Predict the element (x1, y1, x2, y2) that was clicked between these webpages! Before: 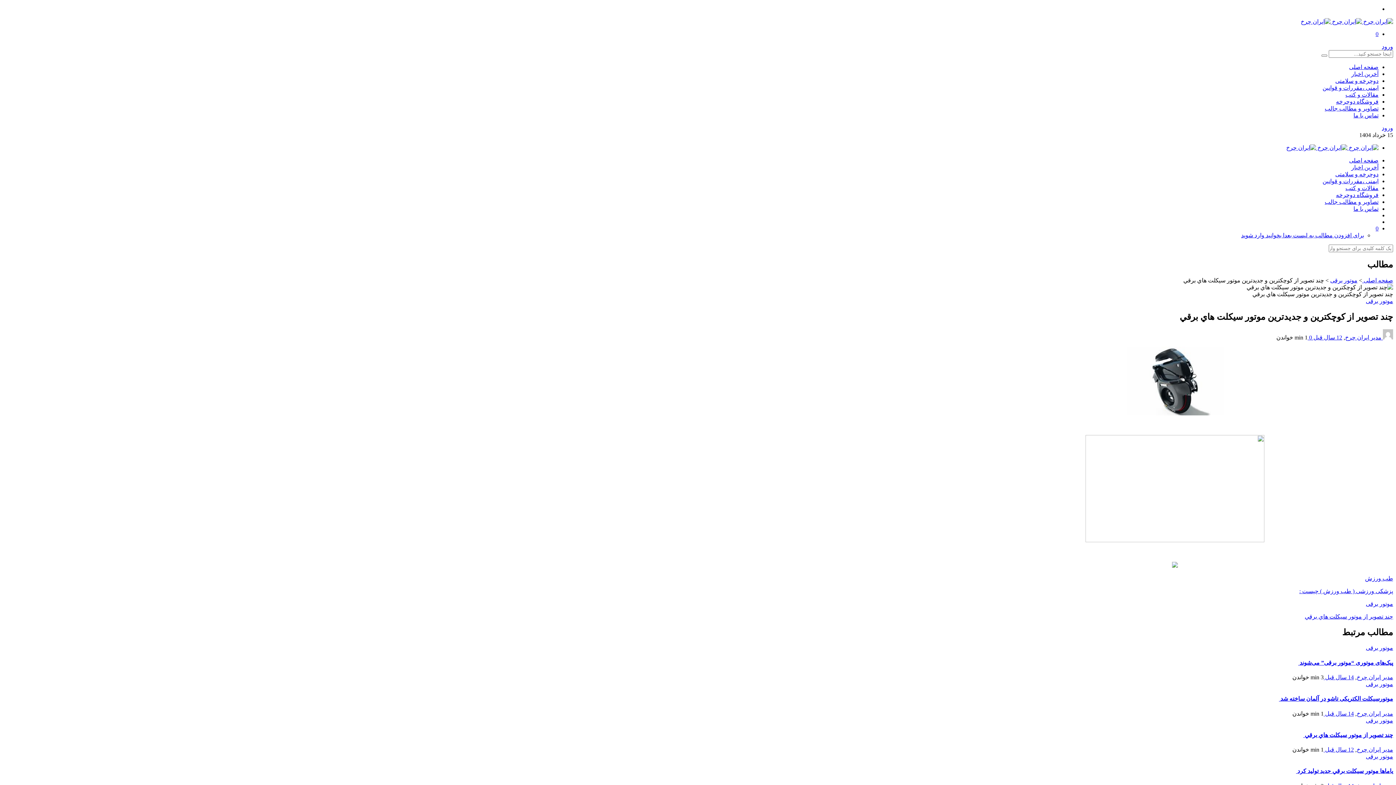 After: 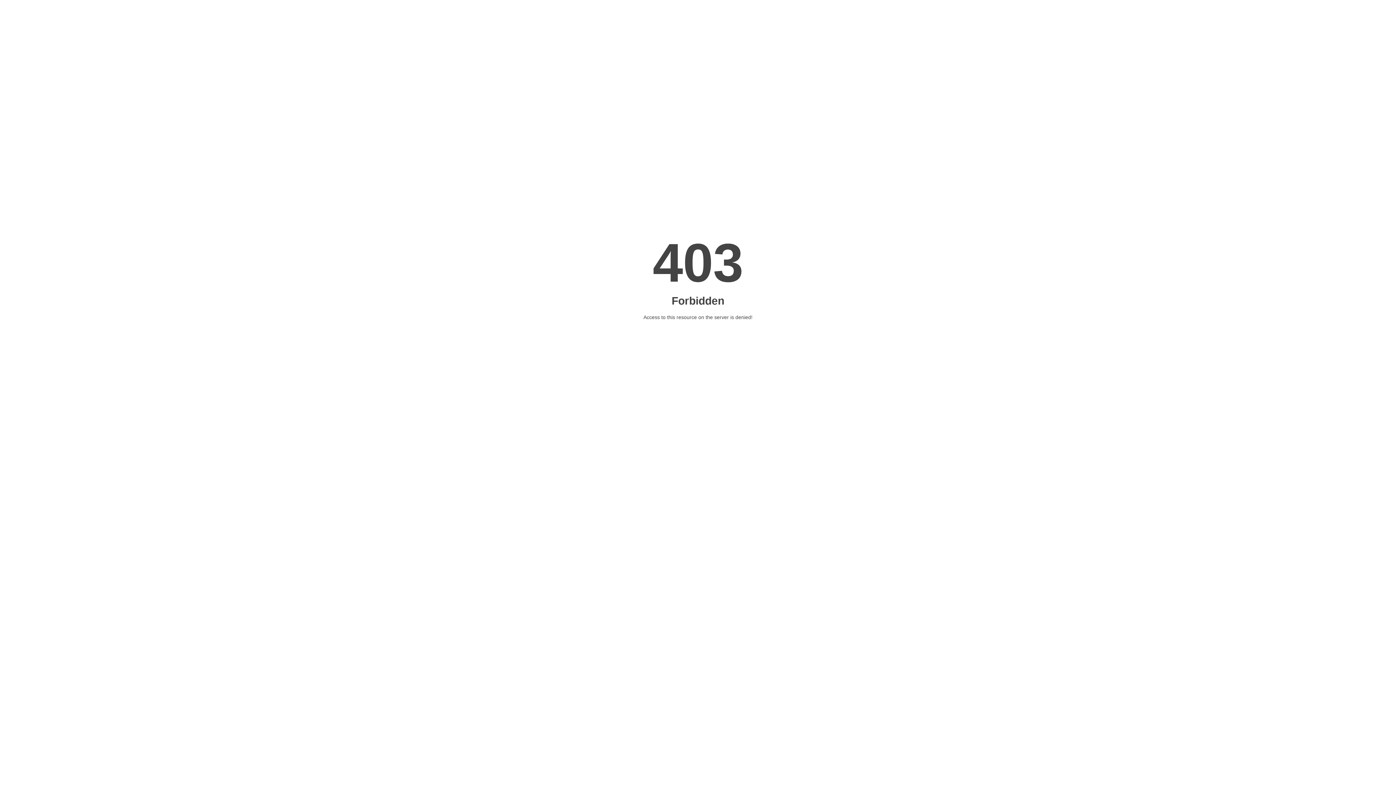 Action: bbox: (1241, 232, 1364, 238) label: برای افزودن مطالب به لیست بعدا بخوانید وارد شوید